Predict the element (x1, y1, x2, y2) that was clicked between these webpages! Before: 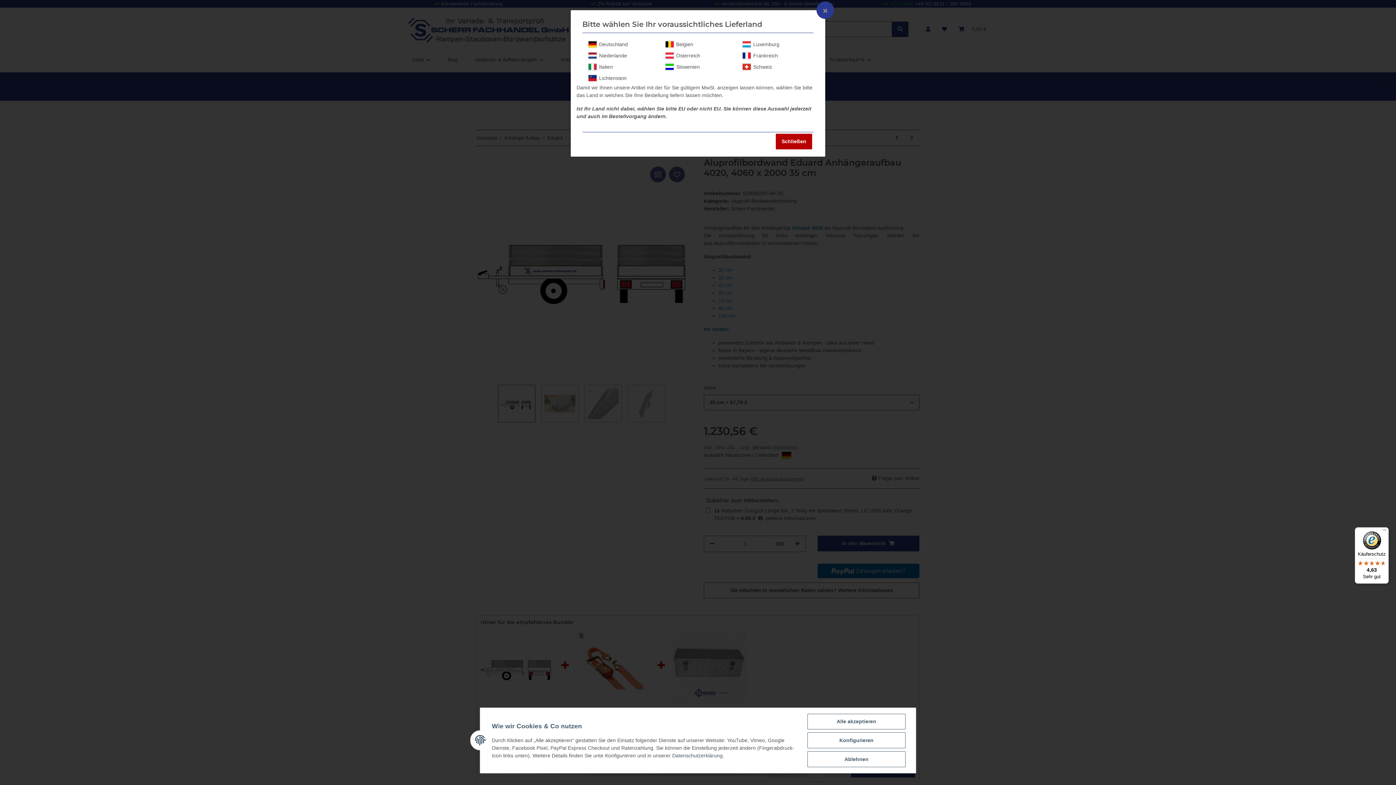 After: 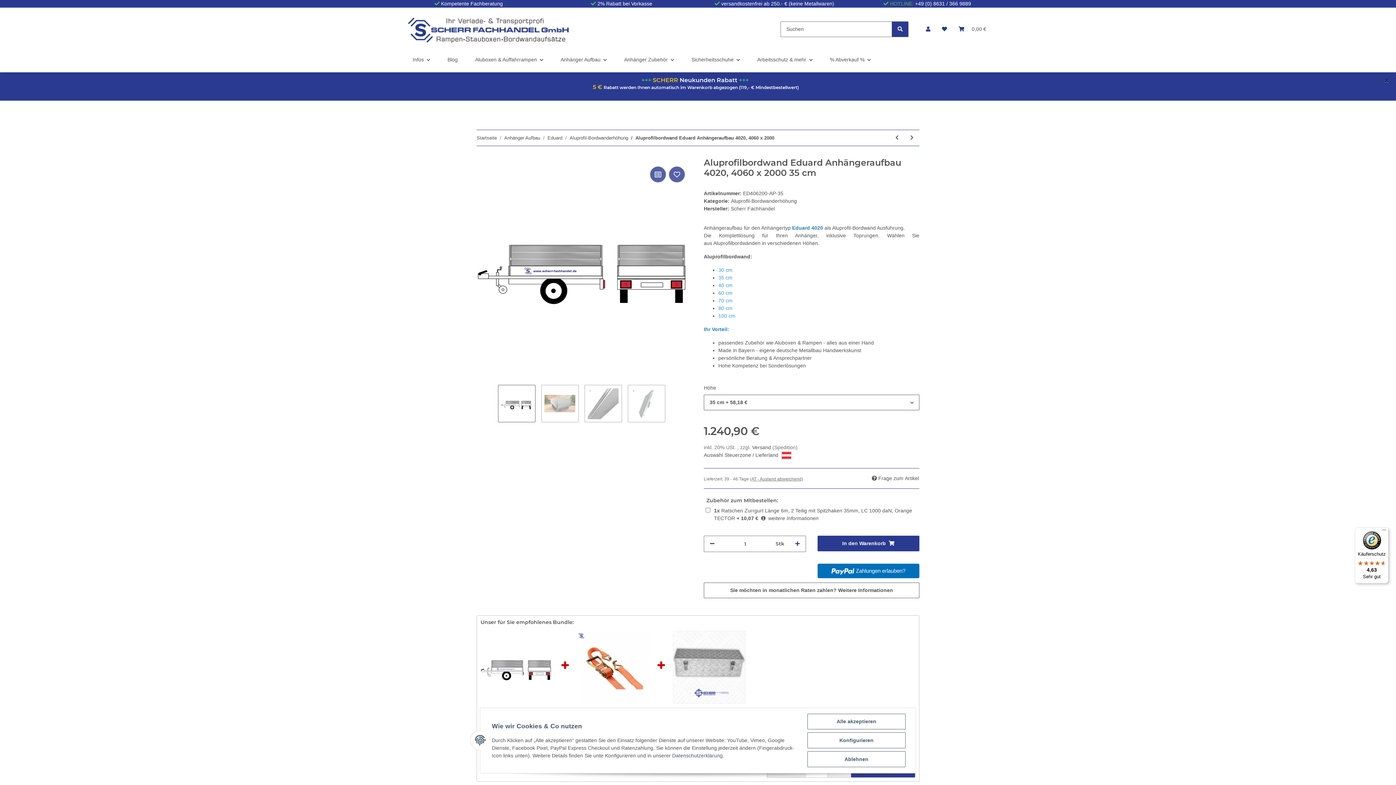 Action: label: Österreich bbox: (665, 52, 730, 59)